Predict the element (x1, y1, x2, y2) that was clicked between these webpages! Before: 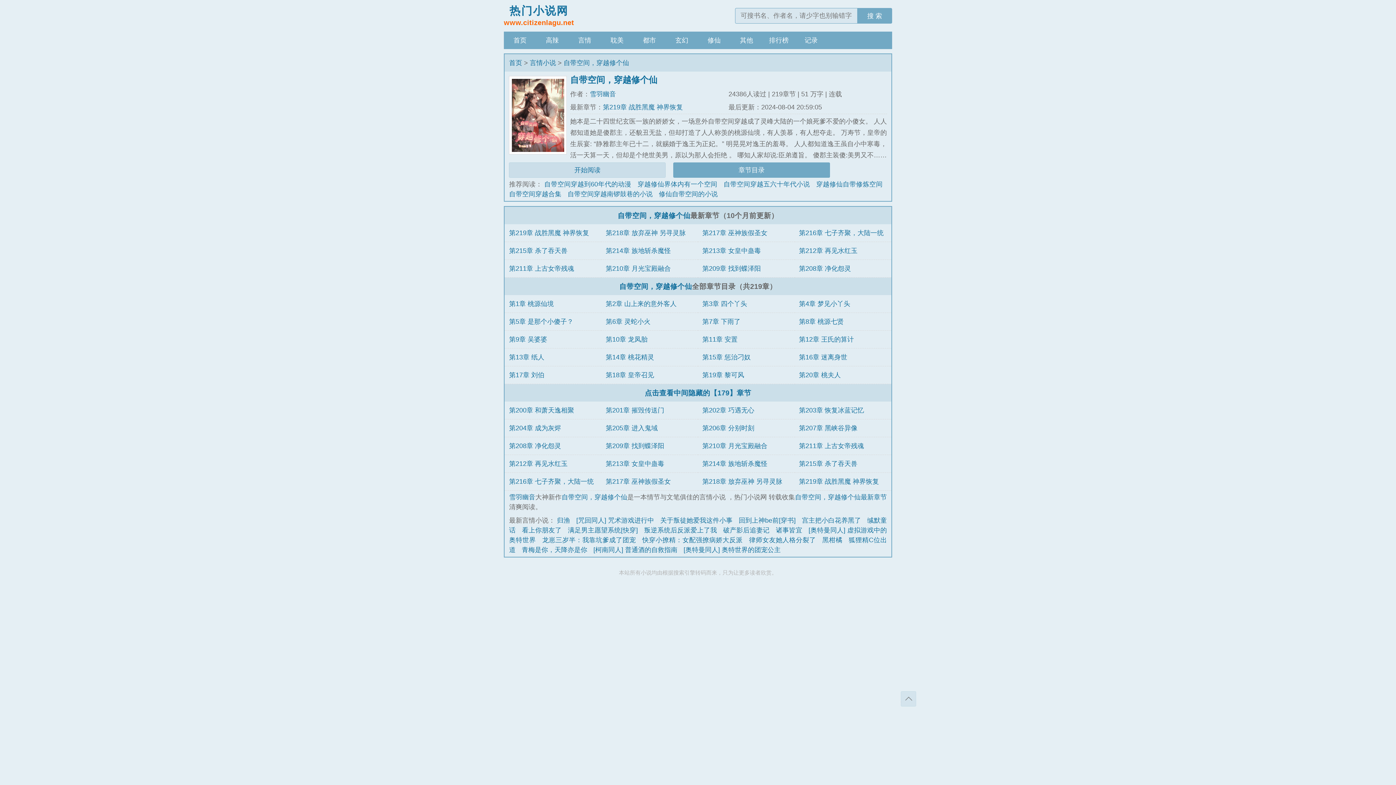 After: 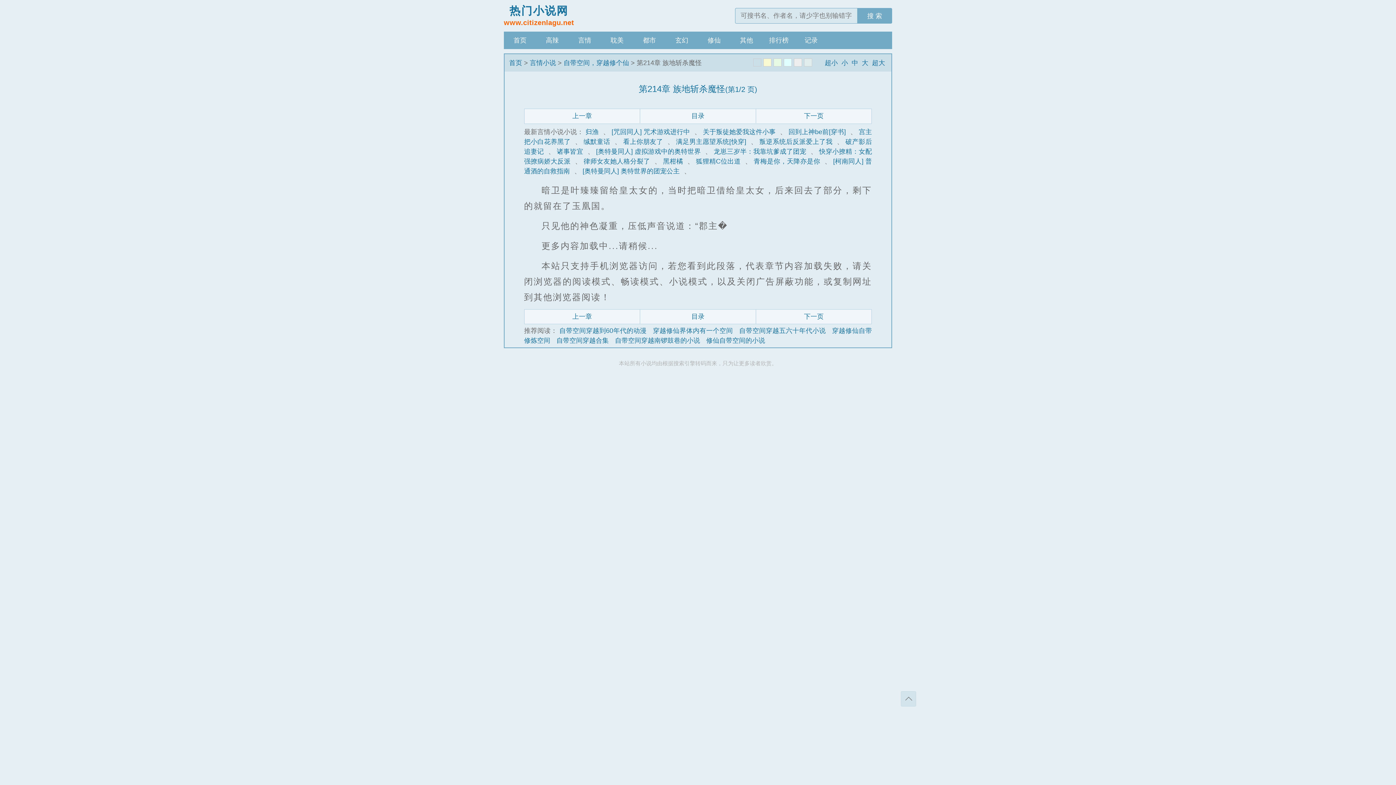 Action: label: 第214章 族地斩杀魔怪 bbox: (605, 247, 670, 254)